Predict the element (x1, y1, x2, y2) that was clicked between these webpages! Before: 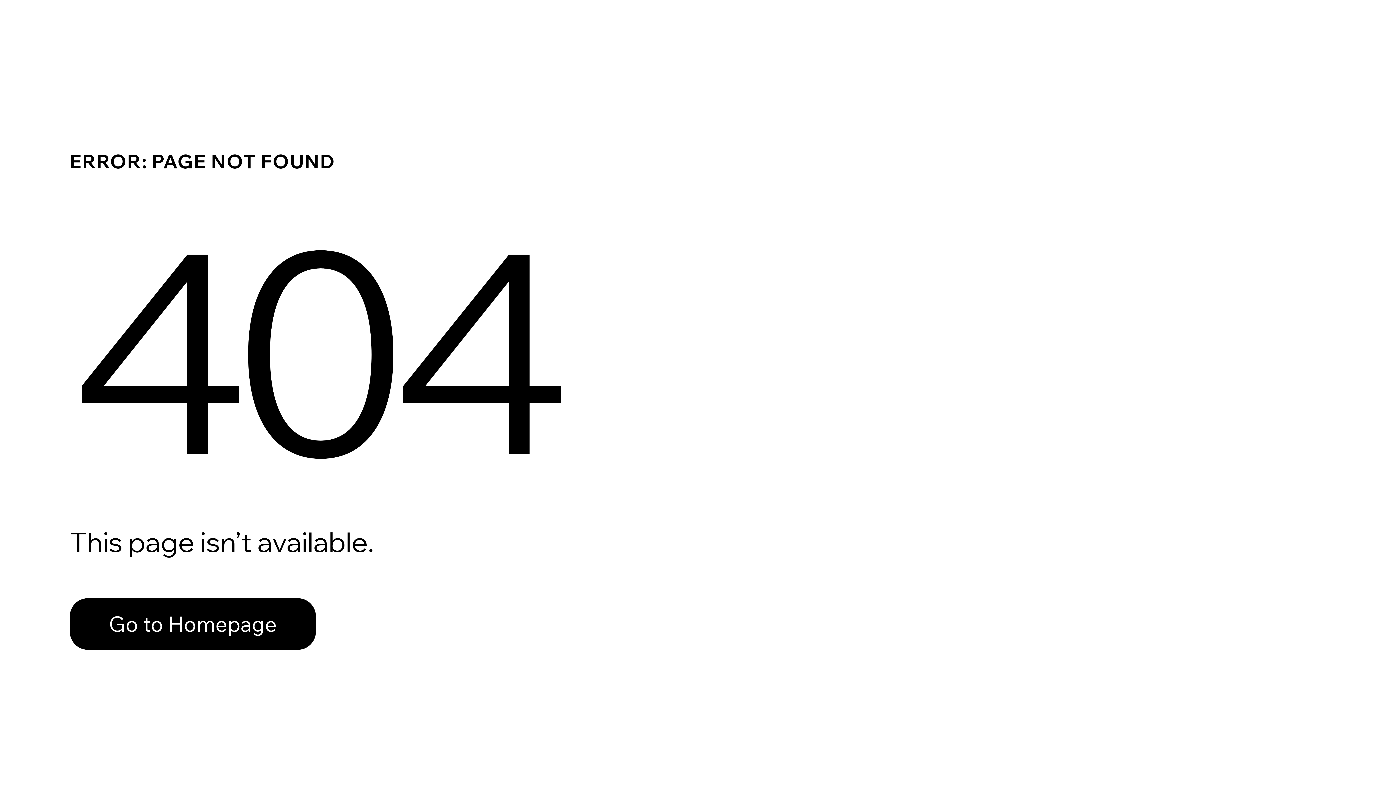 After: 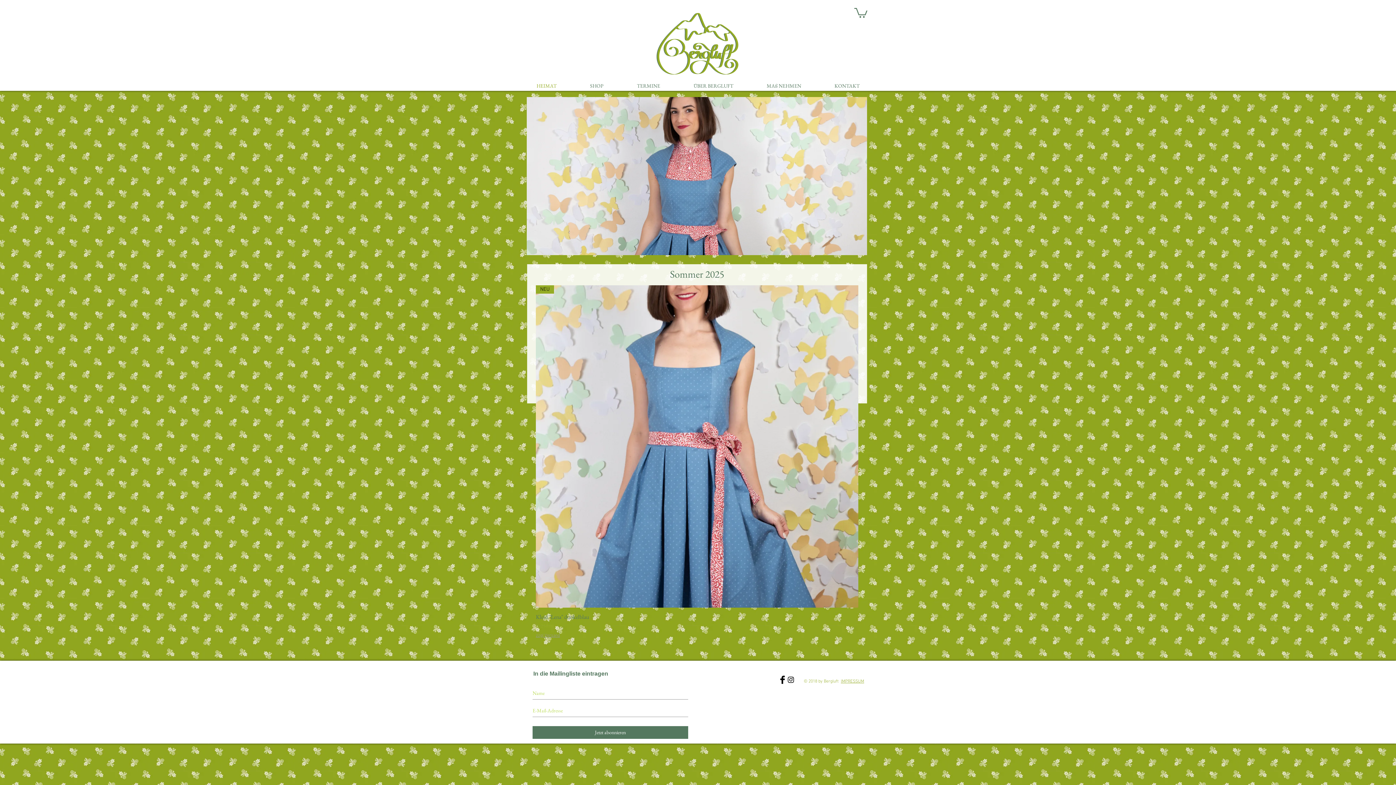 Action: label: Go to Homepage bbox: (69, 598, 316, 650)